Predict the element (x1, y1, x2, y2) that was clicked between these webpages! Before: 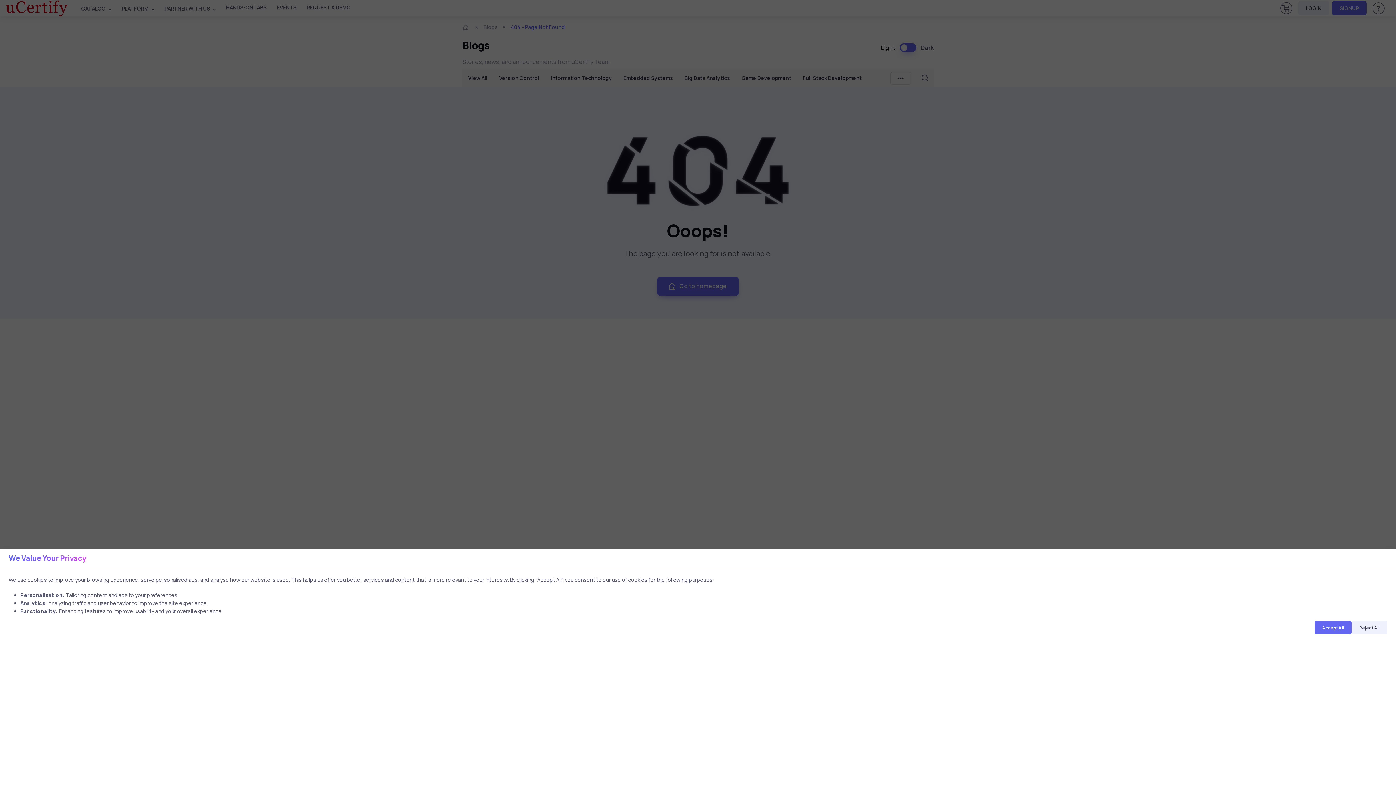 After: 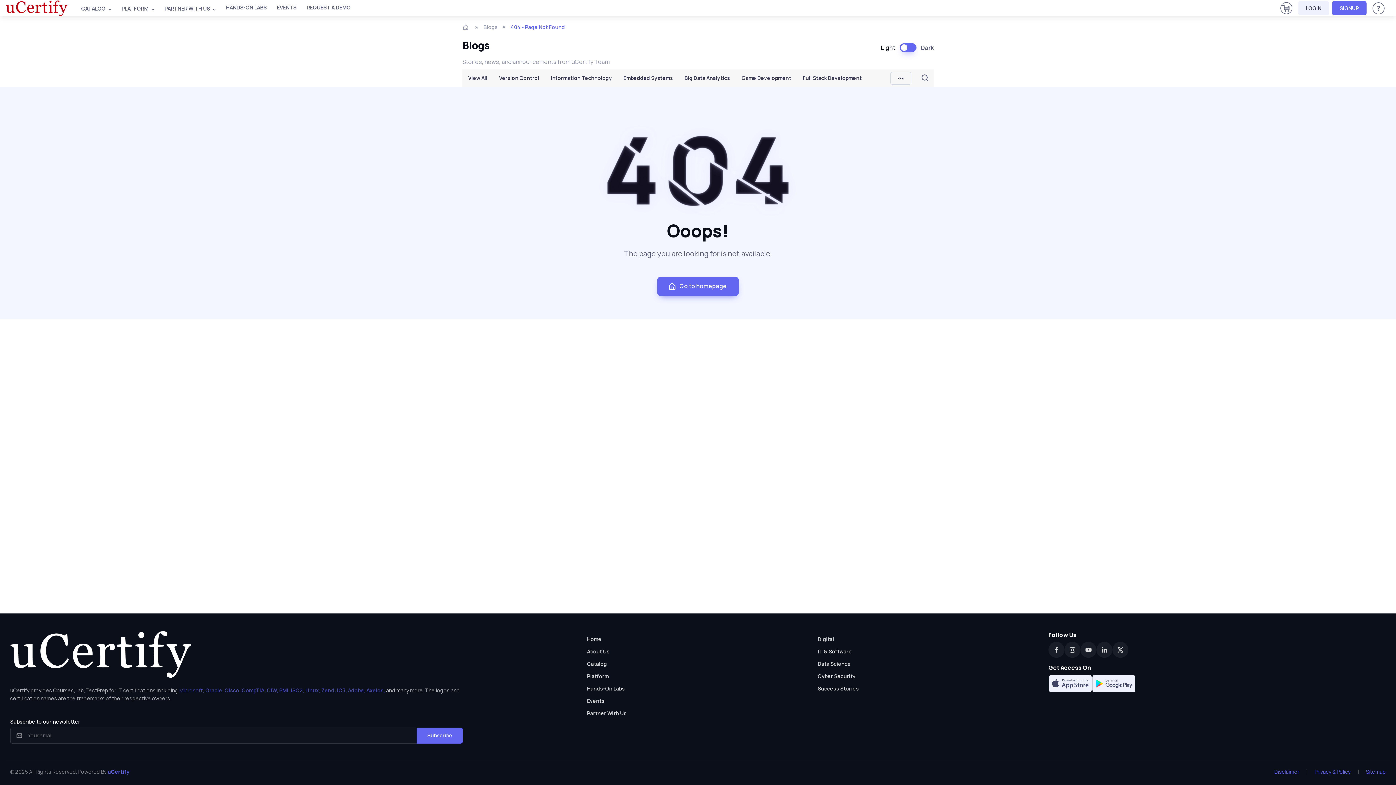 Action: bbox: (1314, 621, 1352, 634) label: Accept All